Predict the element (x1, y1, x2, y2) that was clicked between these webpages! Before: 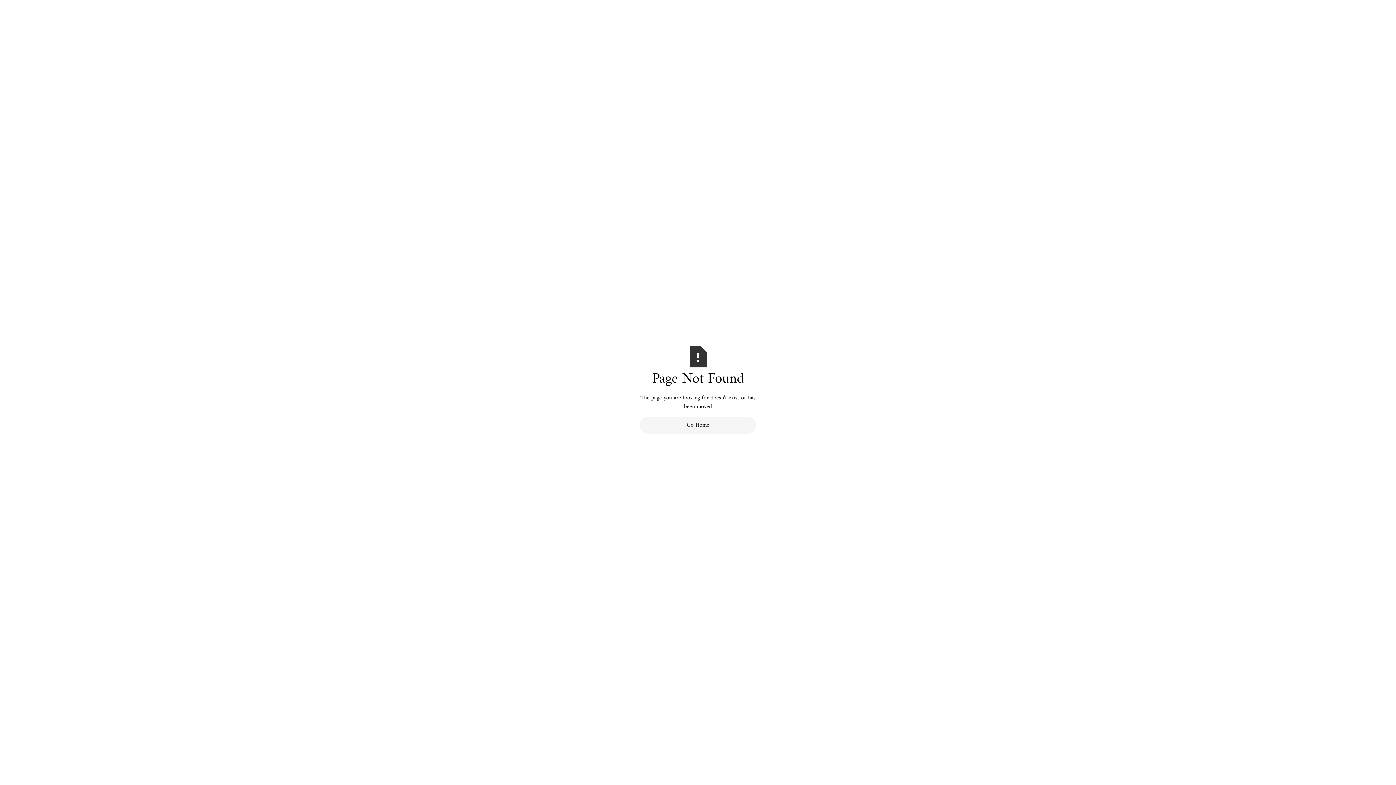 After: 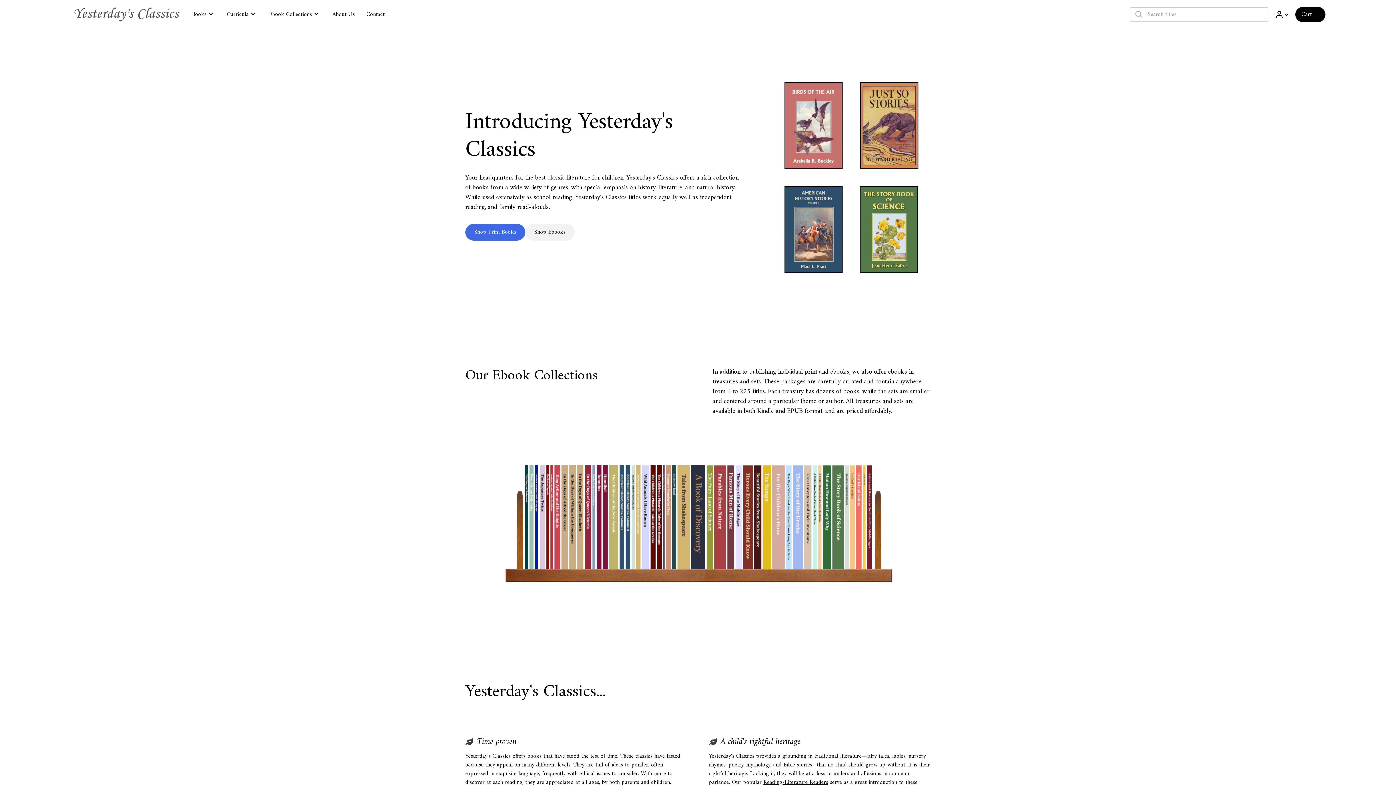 Action: bbox: (640, 417, 756, 433) label: Go Home